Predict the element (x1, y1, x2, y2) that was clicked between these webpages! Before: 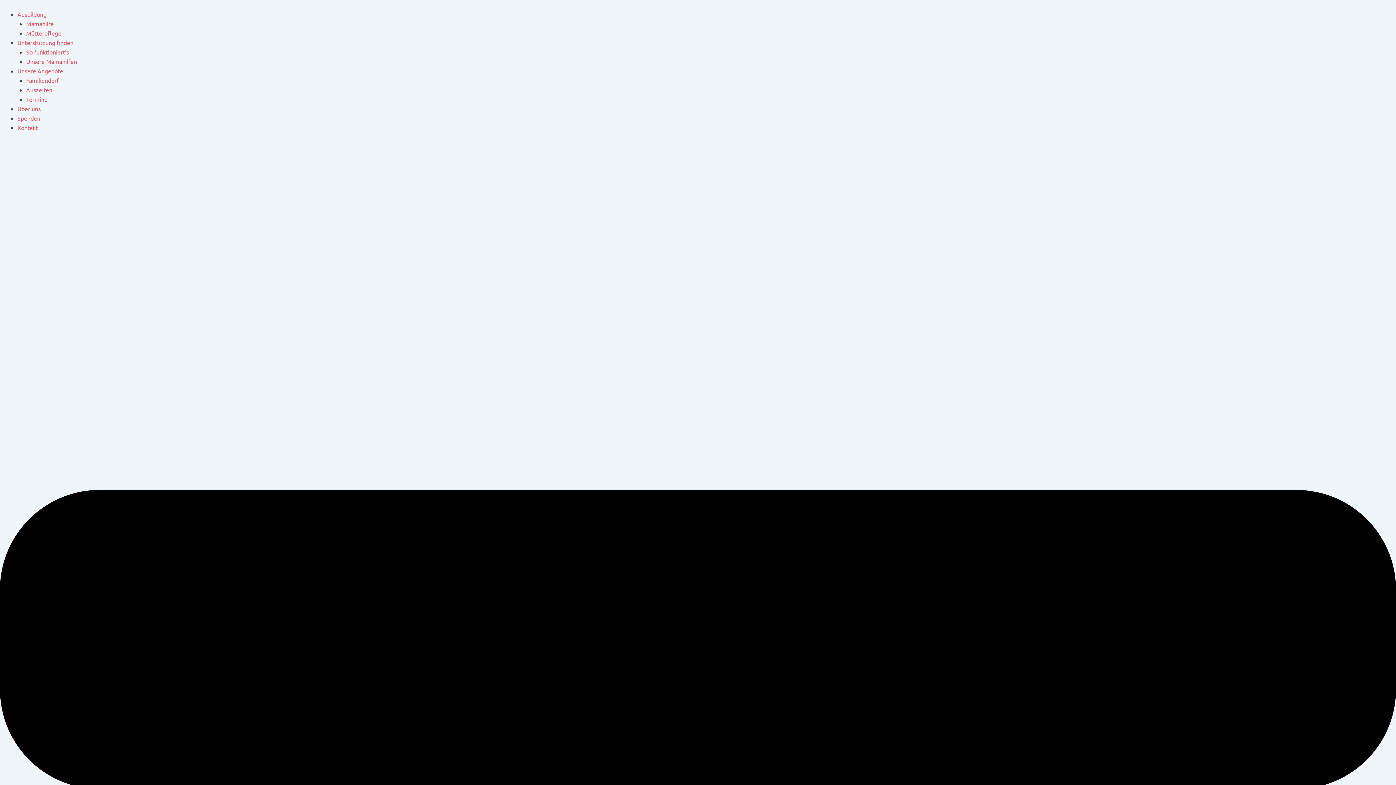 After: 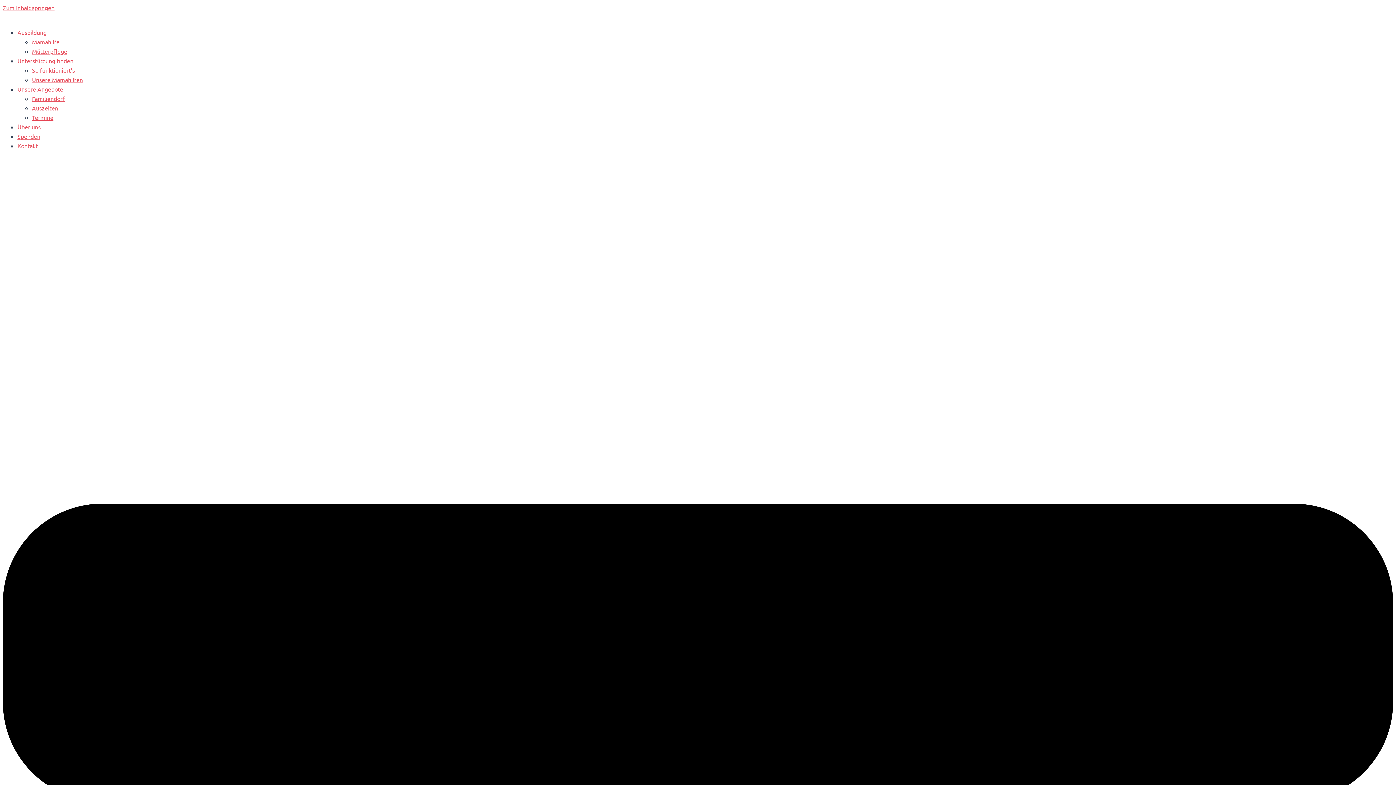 Action: bbox: (26, 95, 47, 102) label: Termine